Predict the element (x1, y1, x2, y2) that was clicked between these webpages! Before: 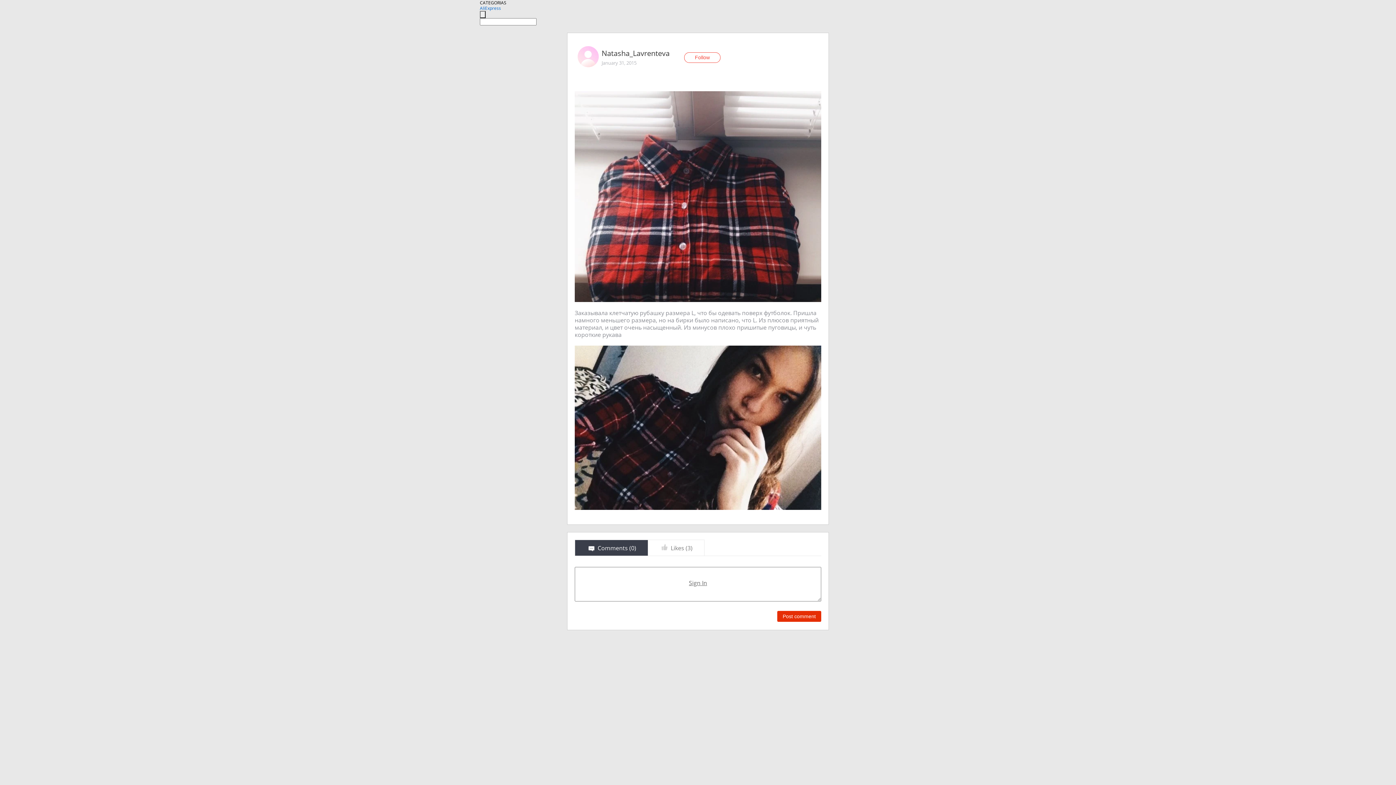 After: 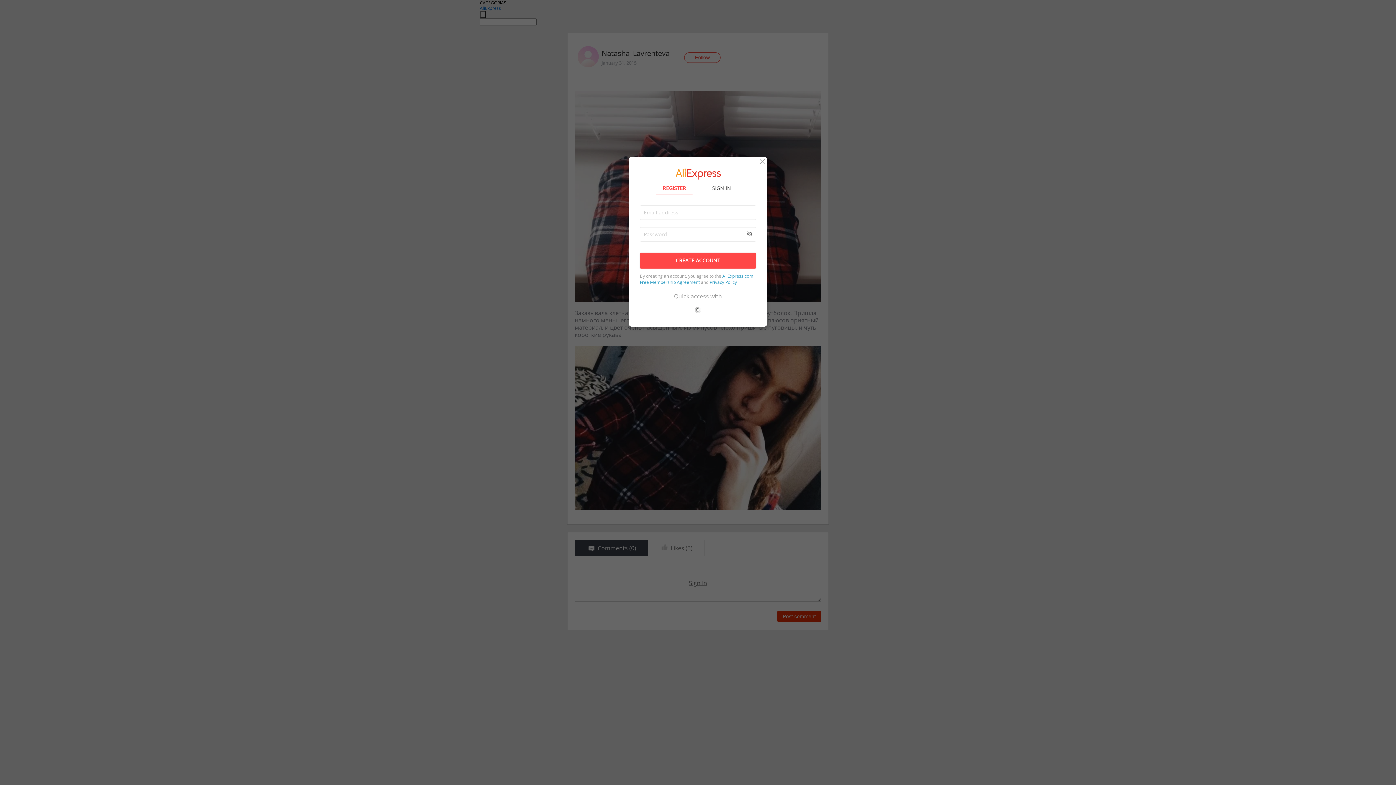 Action: bbox: (777, 611, 821, 622) label: Post comment